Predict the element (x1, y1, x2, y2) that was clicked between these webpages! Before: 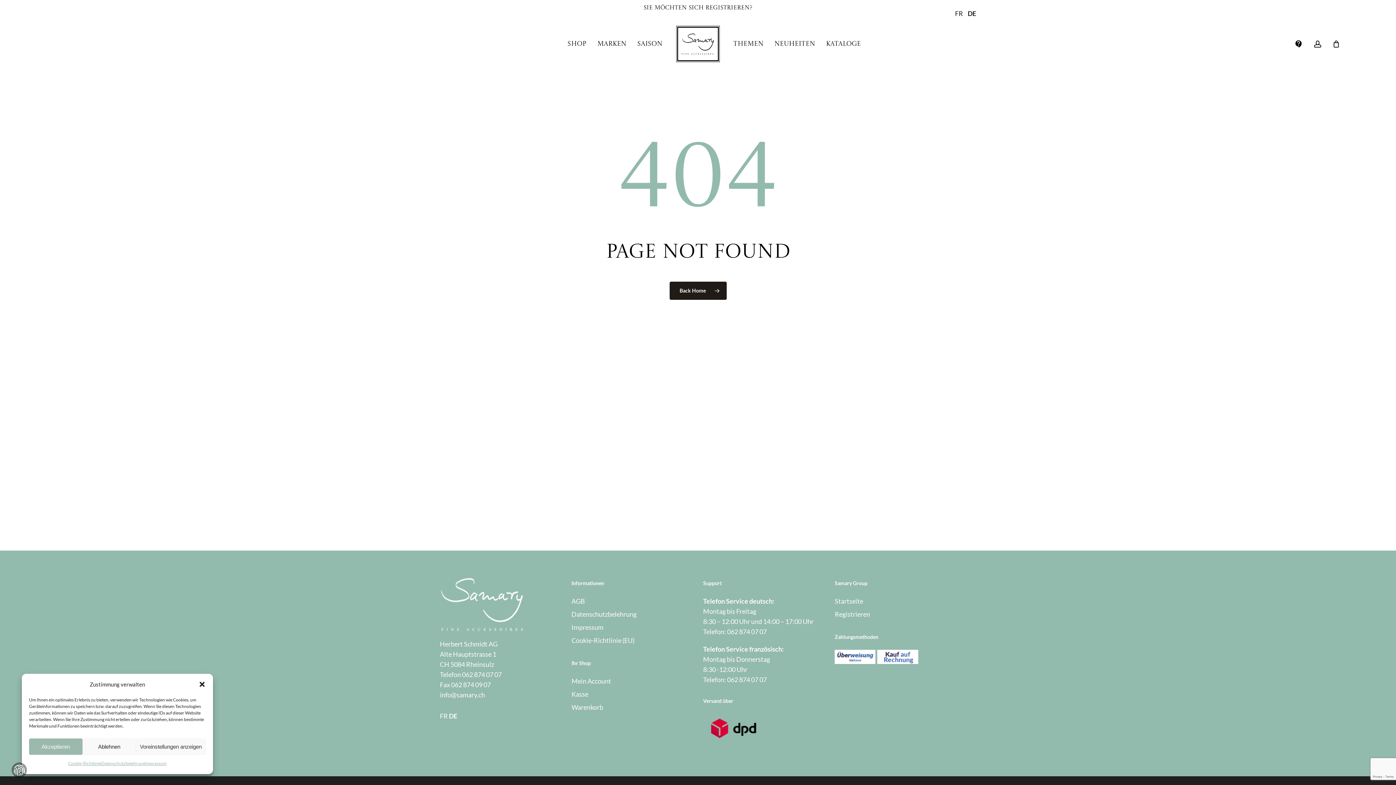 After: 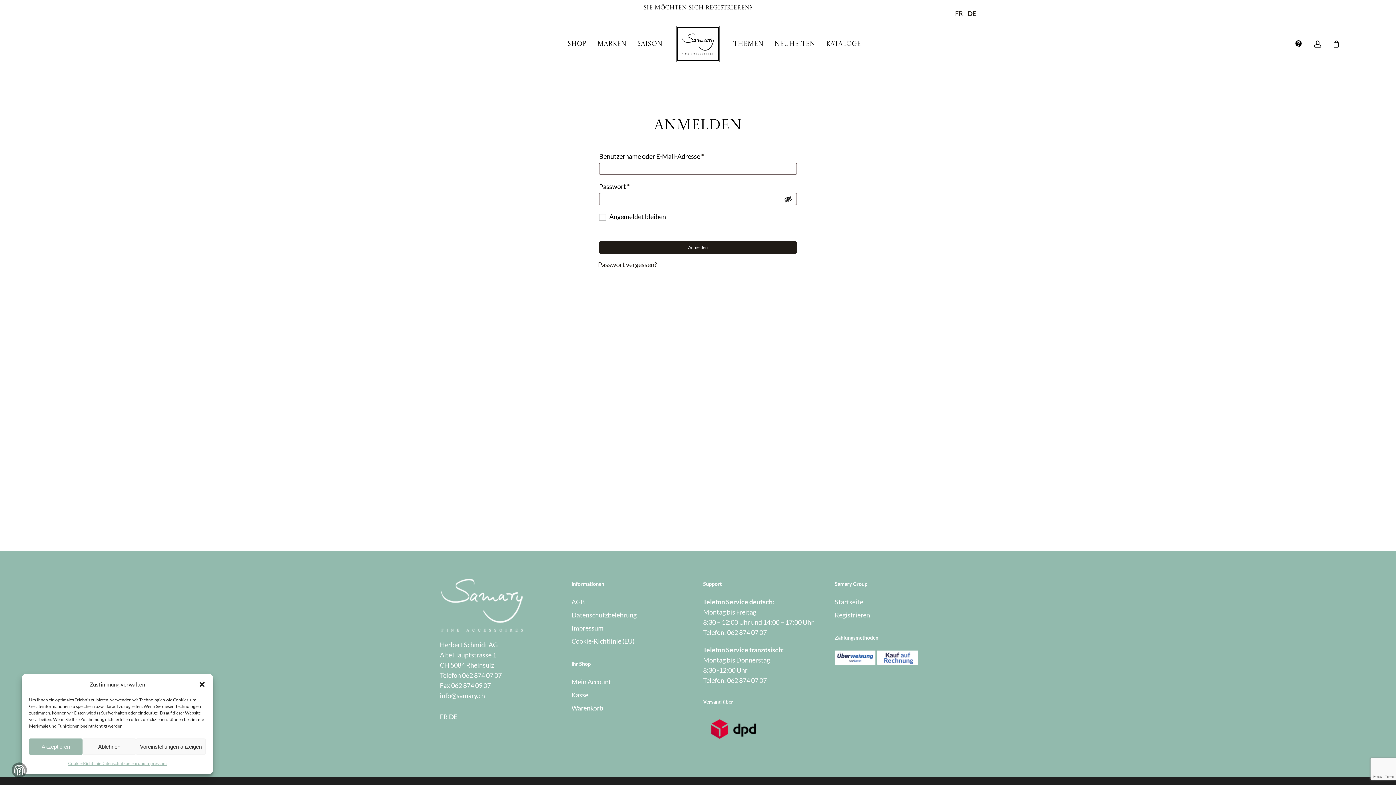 Action: bbox: (1313, 40, 1322, 47) label: account